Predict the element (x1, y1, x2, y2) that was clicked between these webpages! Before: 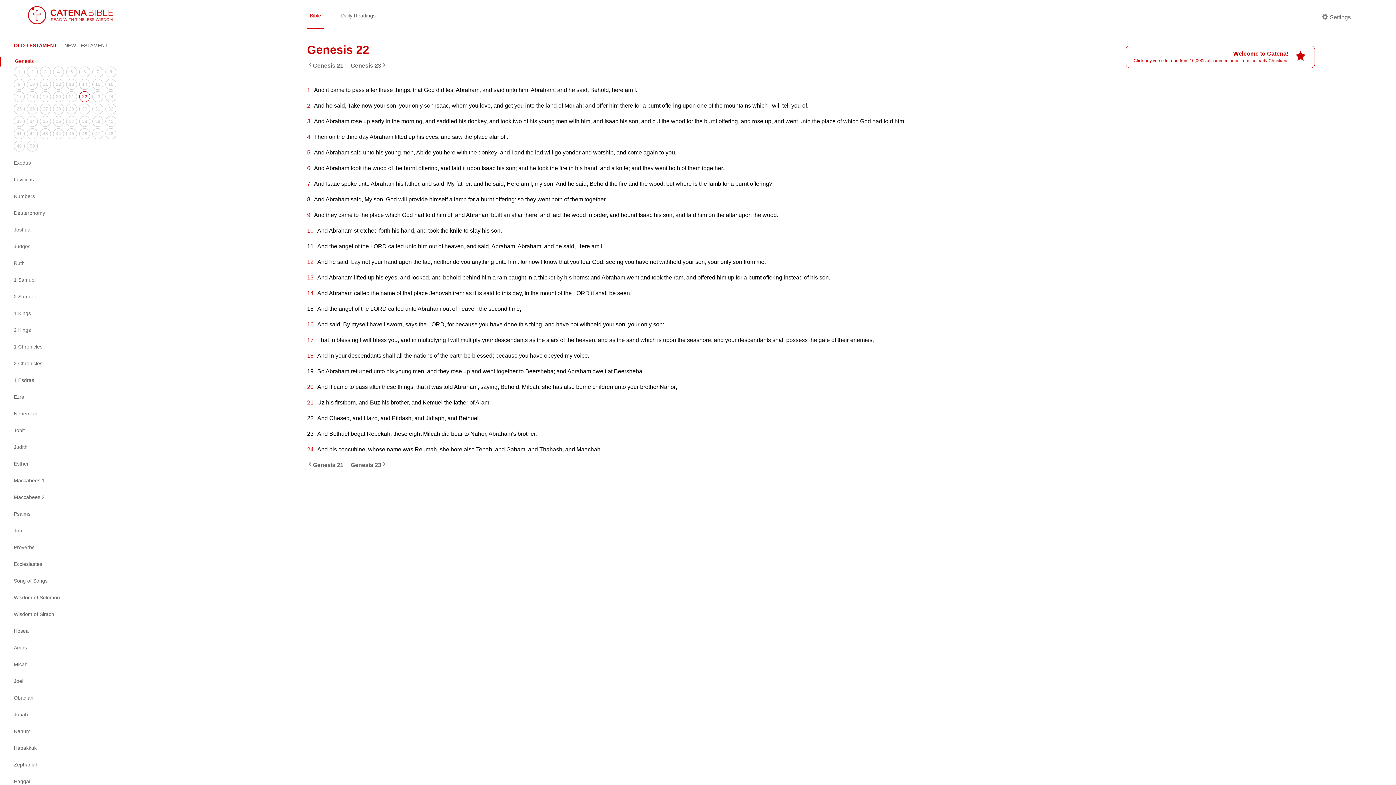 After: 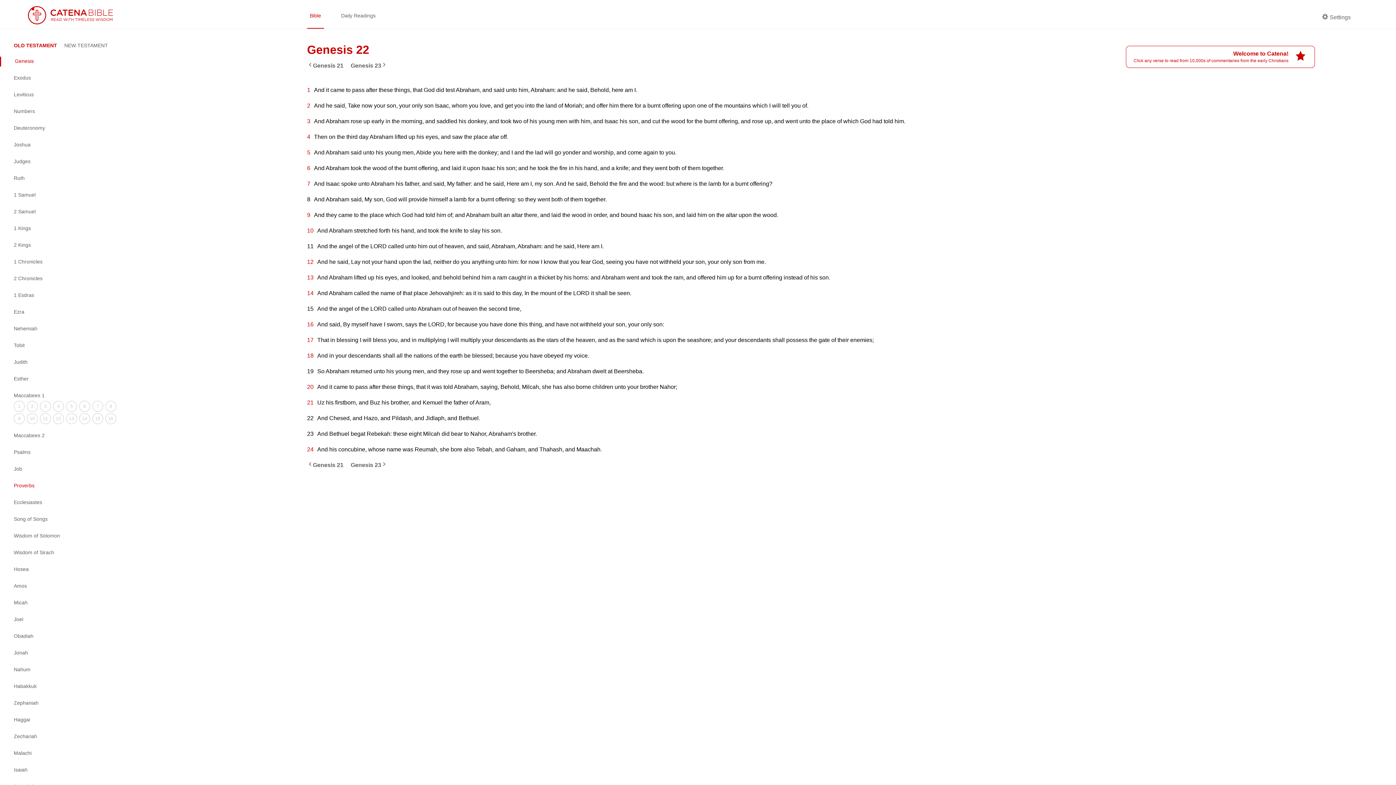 Action: bbox: (0, 476, 127, 486) label: Maccabees 1